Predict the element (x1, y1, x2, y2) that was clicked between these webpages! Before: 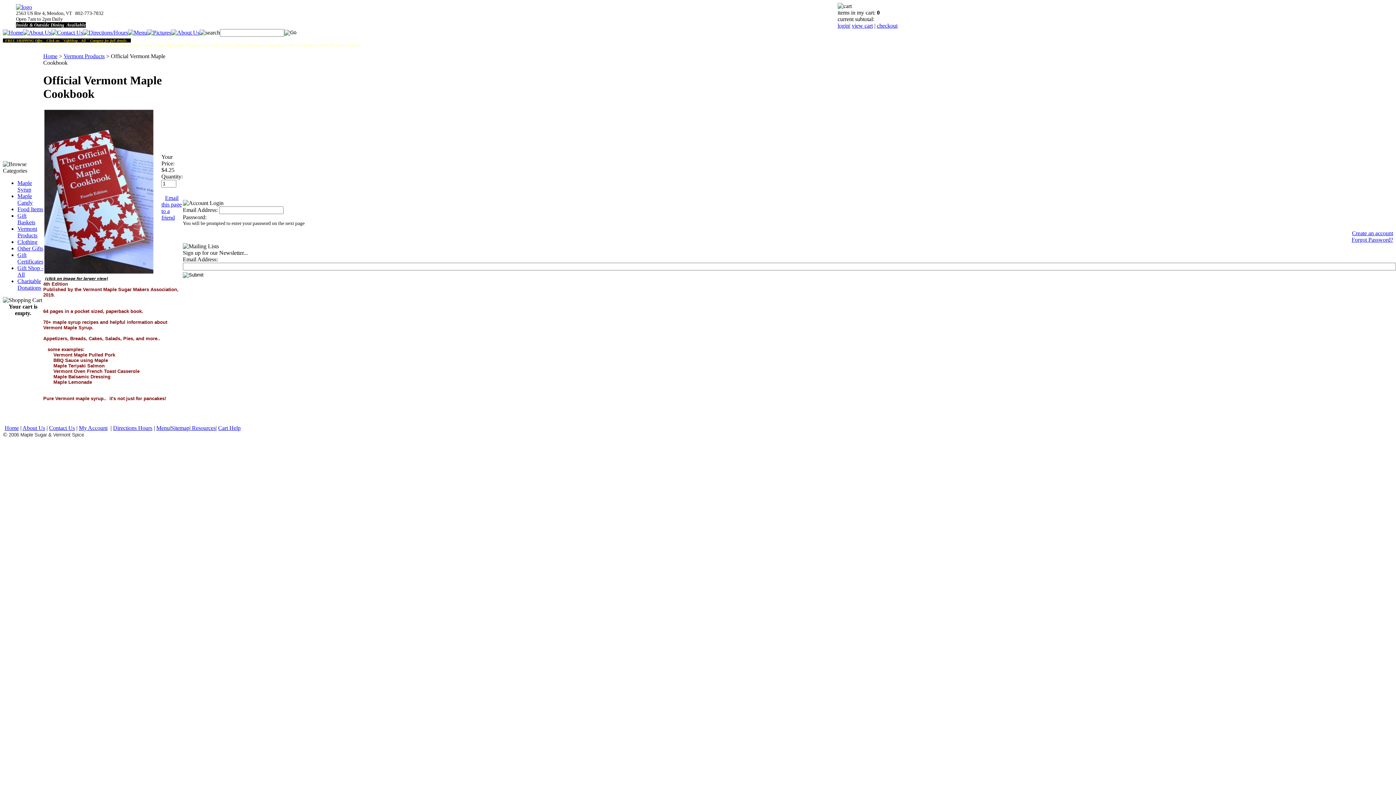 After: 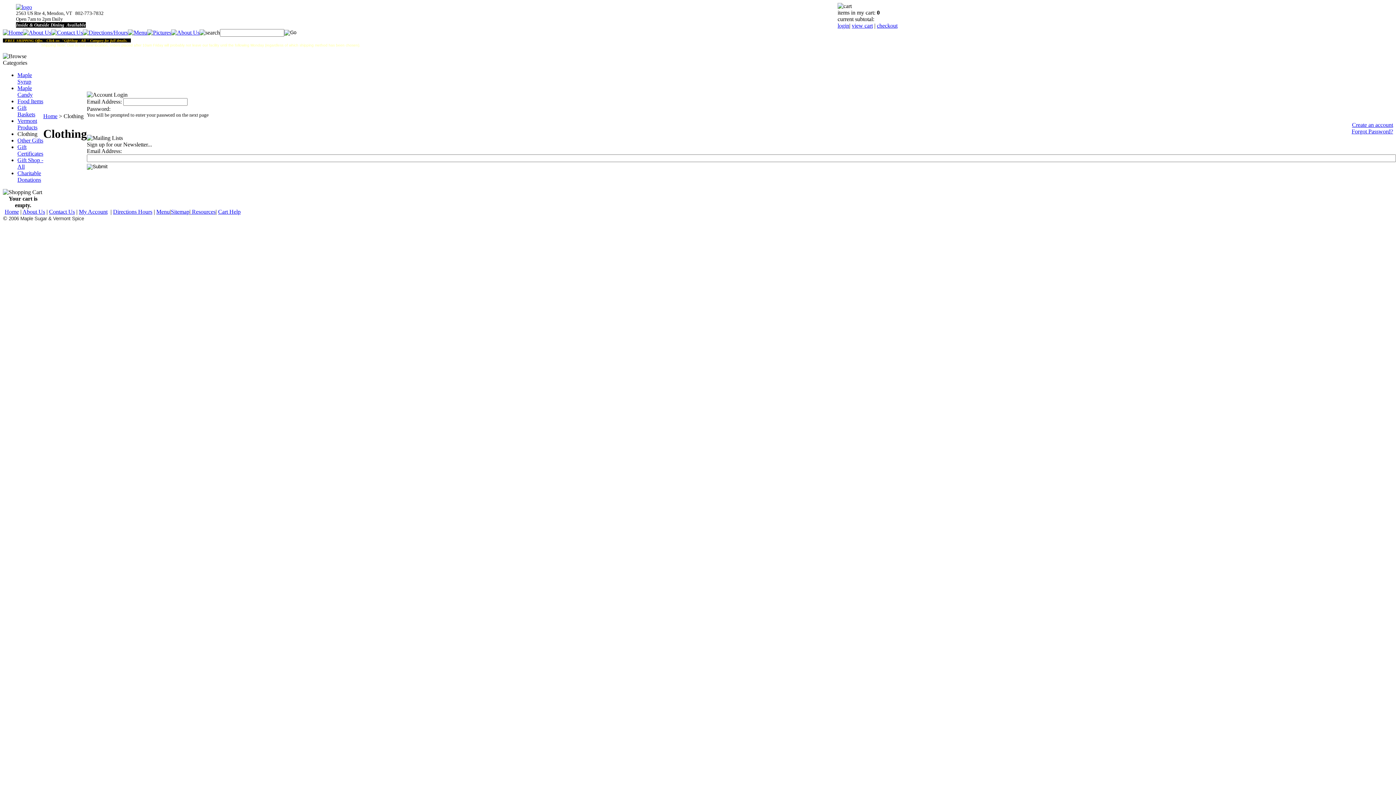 Action: label: Clothing bbox: (17, 238, 37, 245)